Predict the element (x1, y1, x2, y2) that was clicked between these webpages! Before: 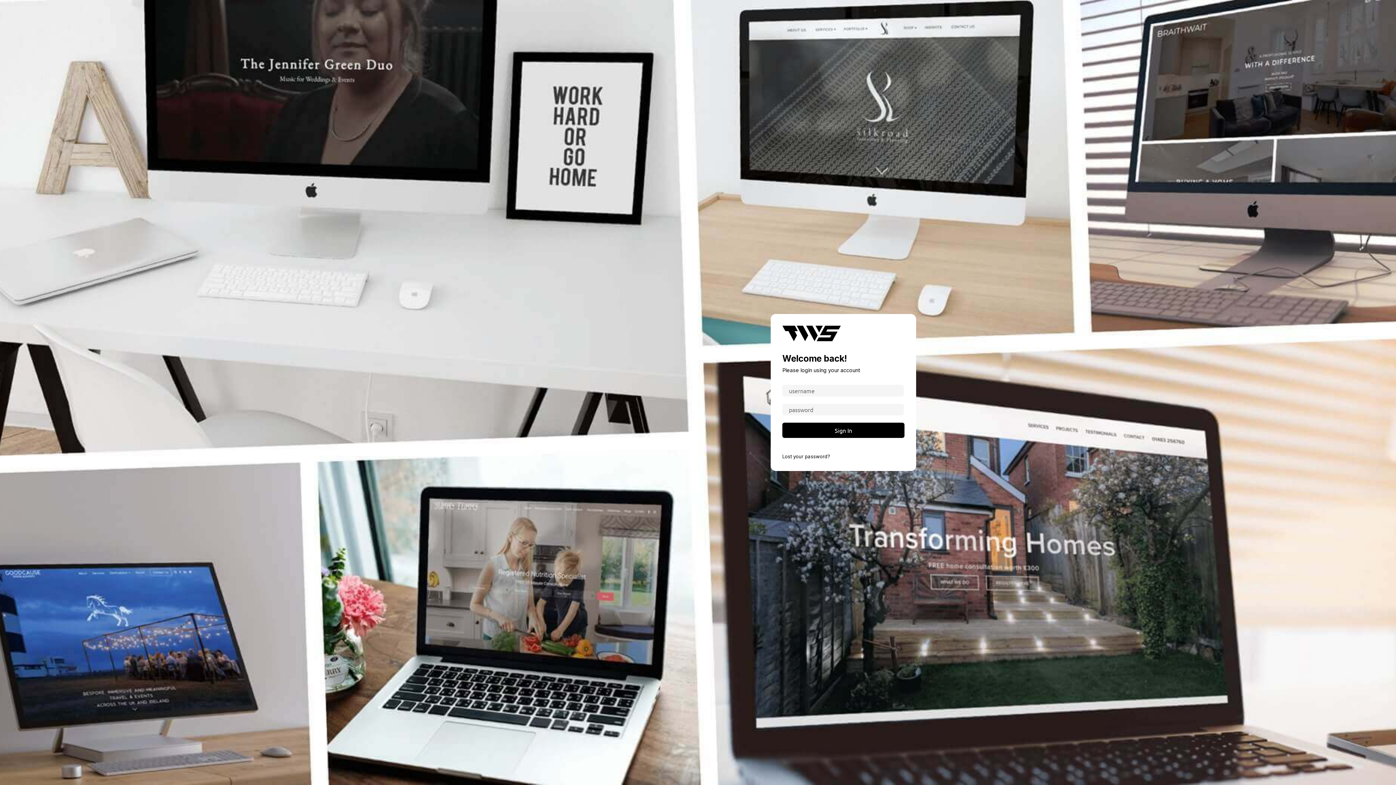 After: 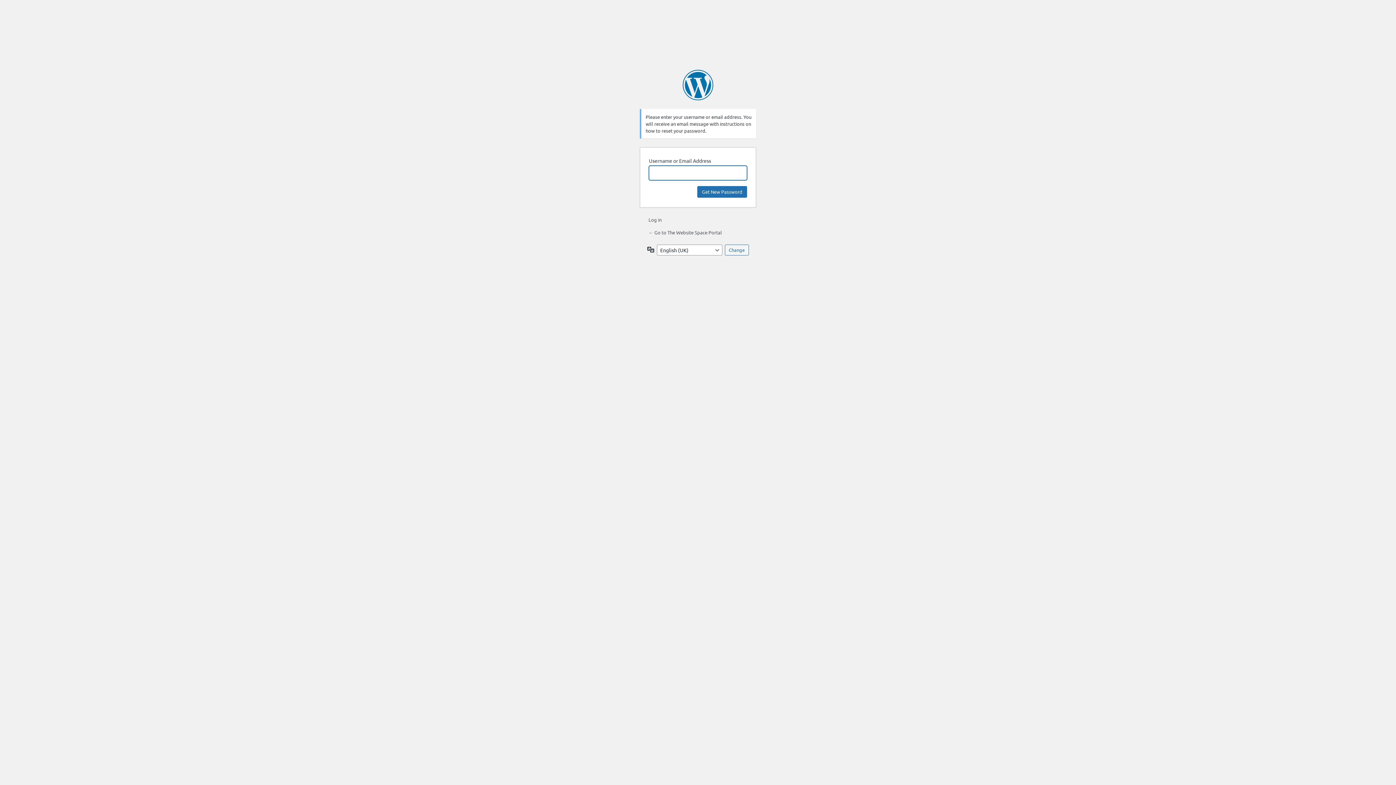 Action: label: Lost your password? bbox: (782, 453, 830, 459)